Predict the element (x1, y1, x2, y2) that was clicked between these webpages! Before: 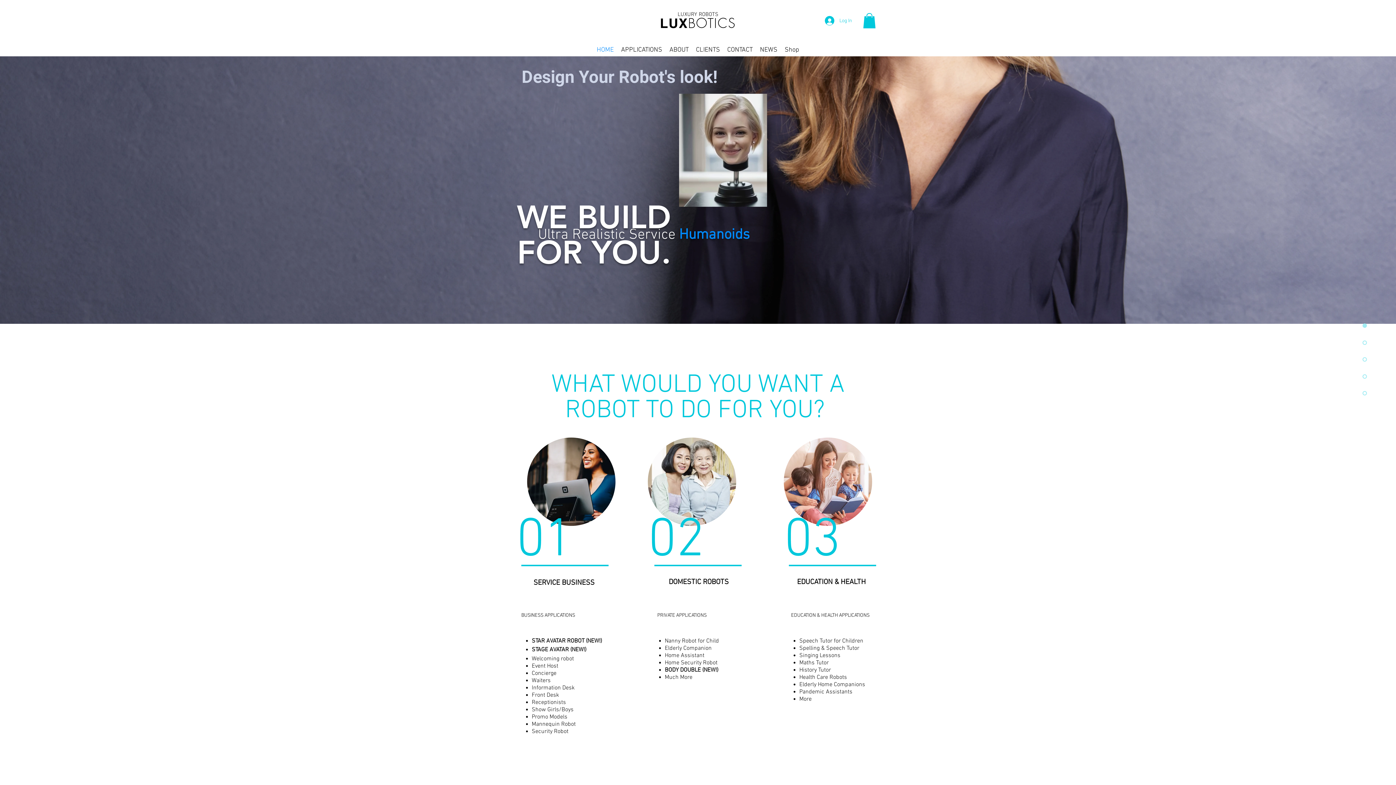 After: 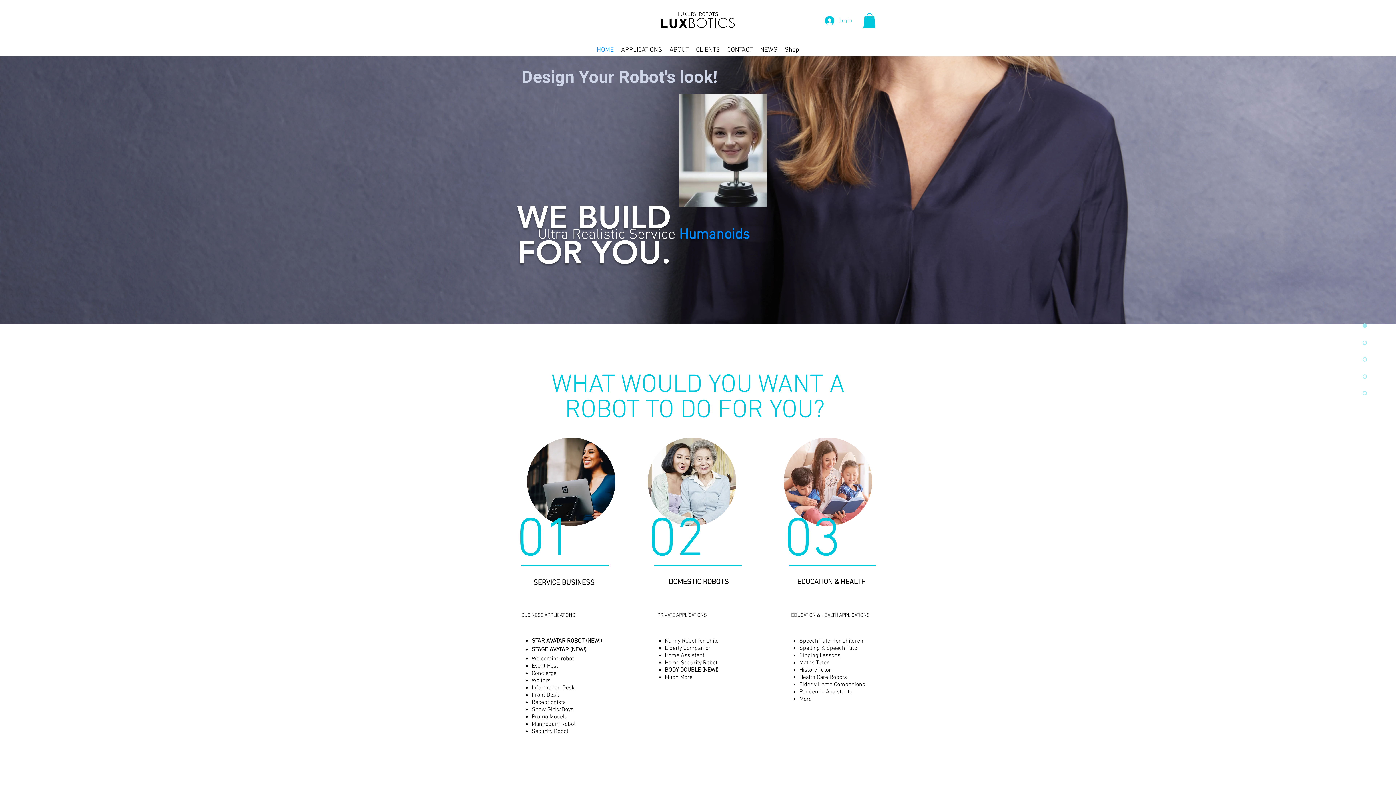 Action: label: HOME bbox: (593, 44, 617, 56)